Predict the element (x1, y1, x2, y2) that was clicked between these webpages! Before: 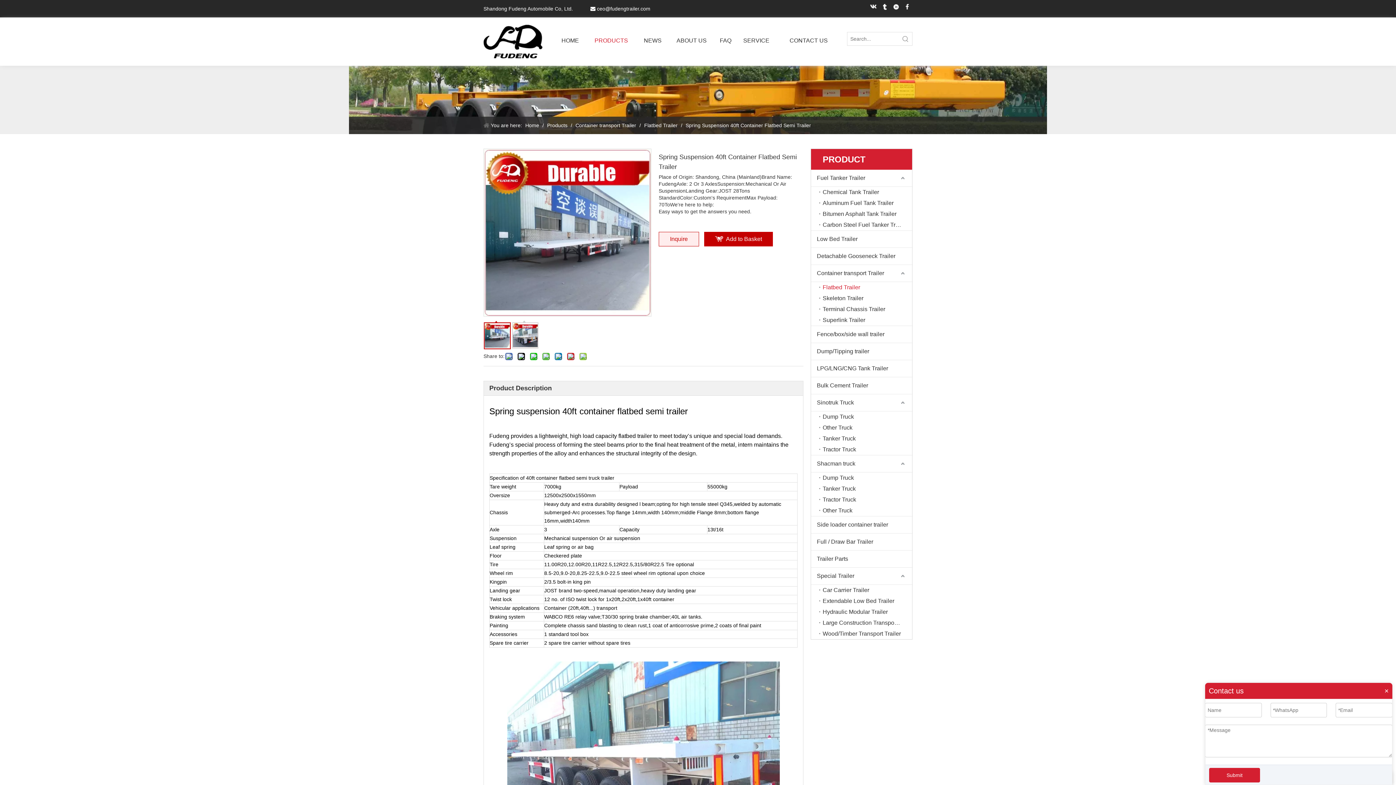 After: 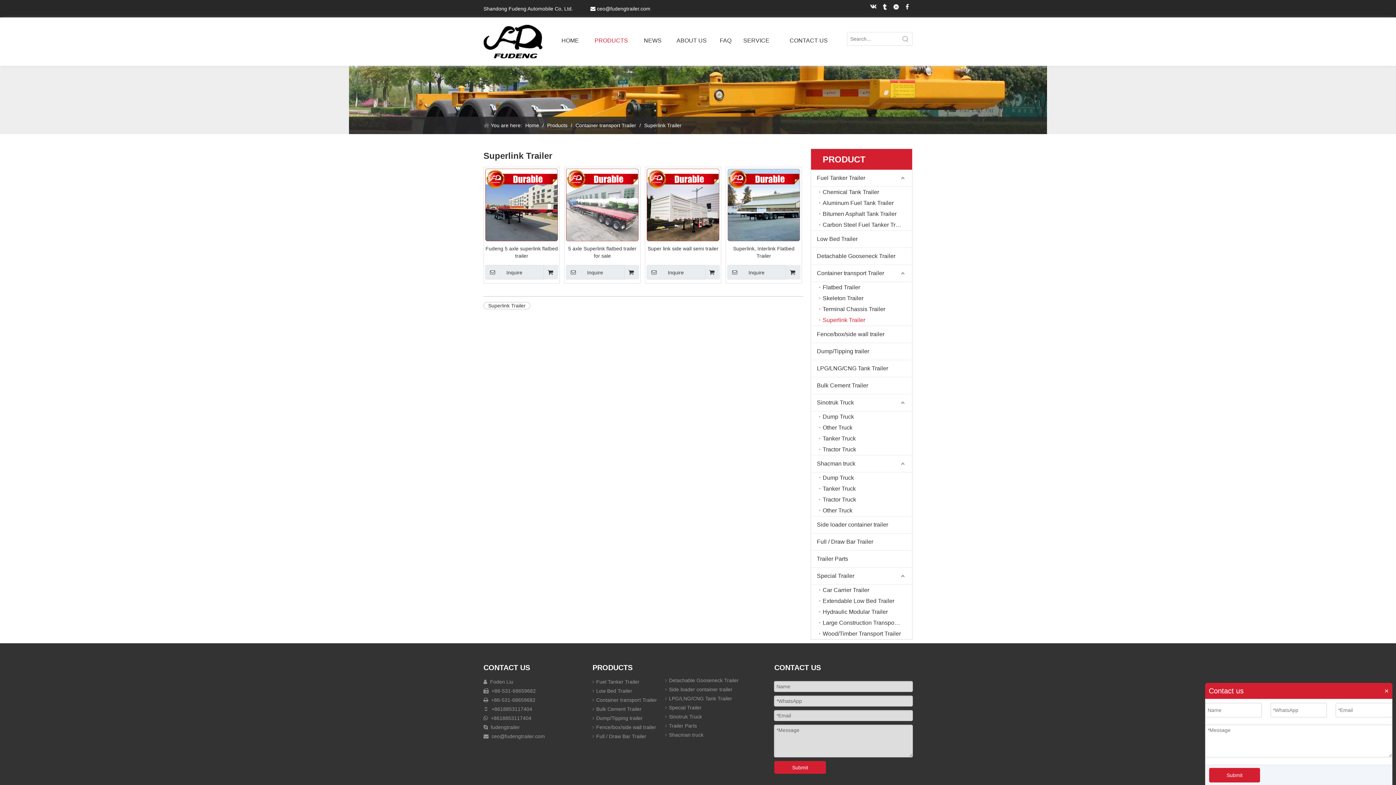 Action: bbox: (819, 314, 912, 325) label: Superlink Trailer